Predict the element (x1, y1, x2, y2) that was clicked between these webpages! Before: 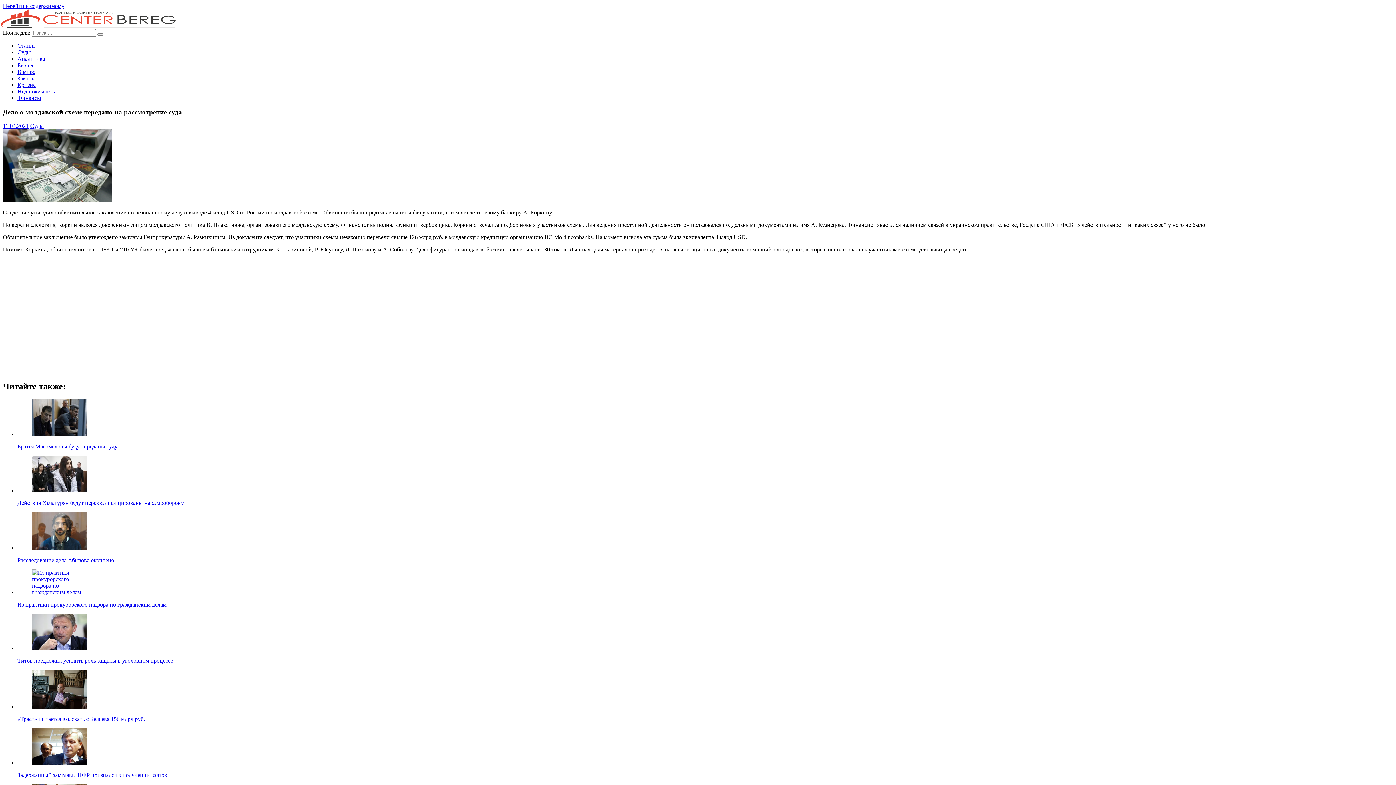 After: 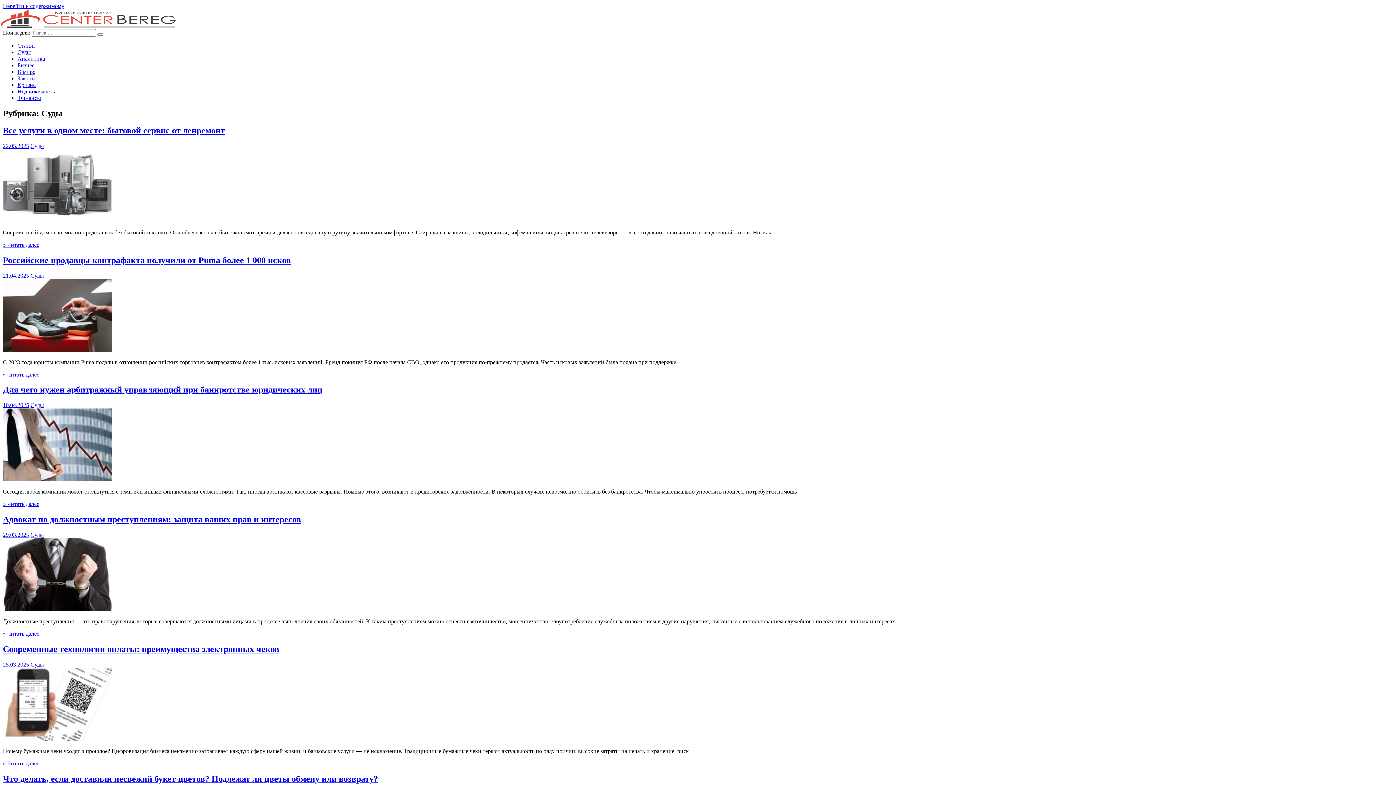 Action: label: Cуды bbox: (17, 49, 30, 55)